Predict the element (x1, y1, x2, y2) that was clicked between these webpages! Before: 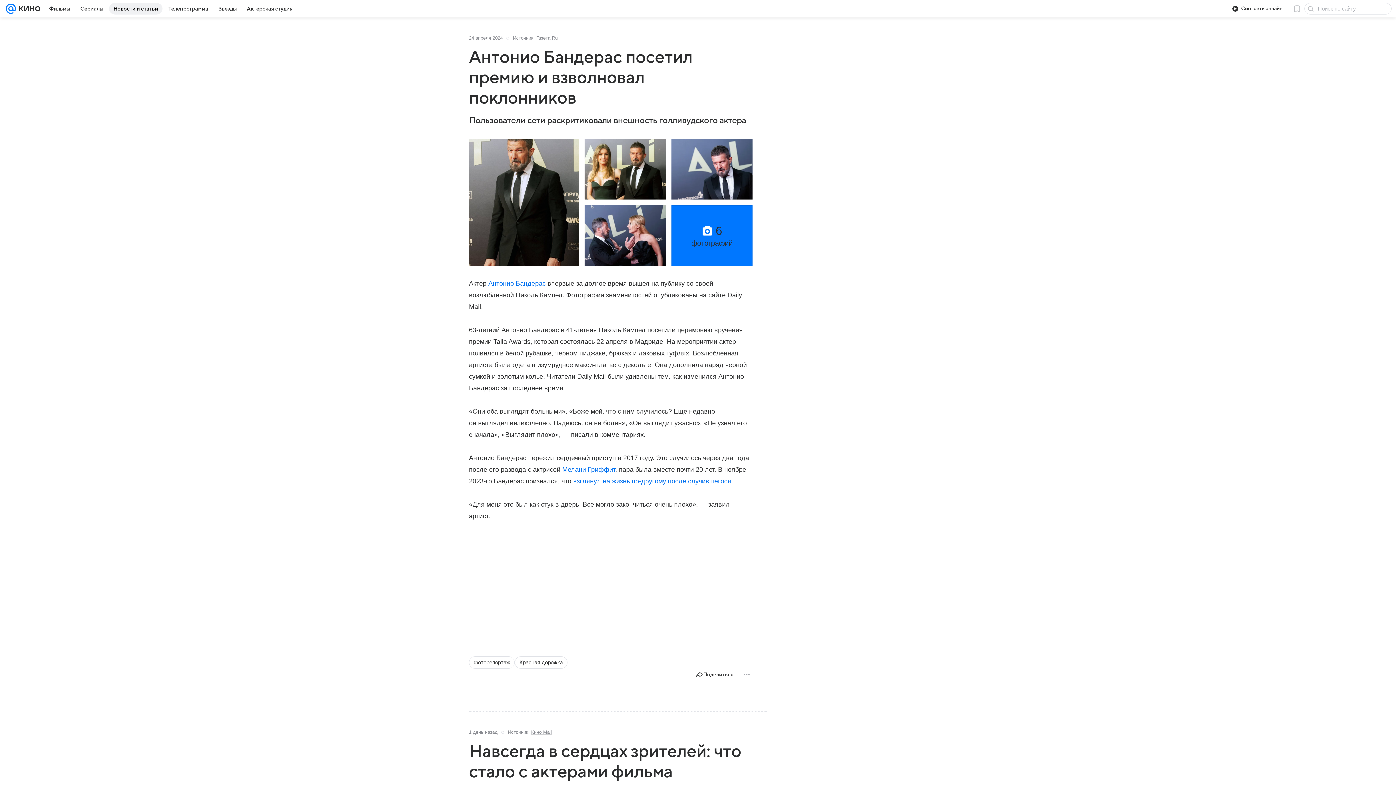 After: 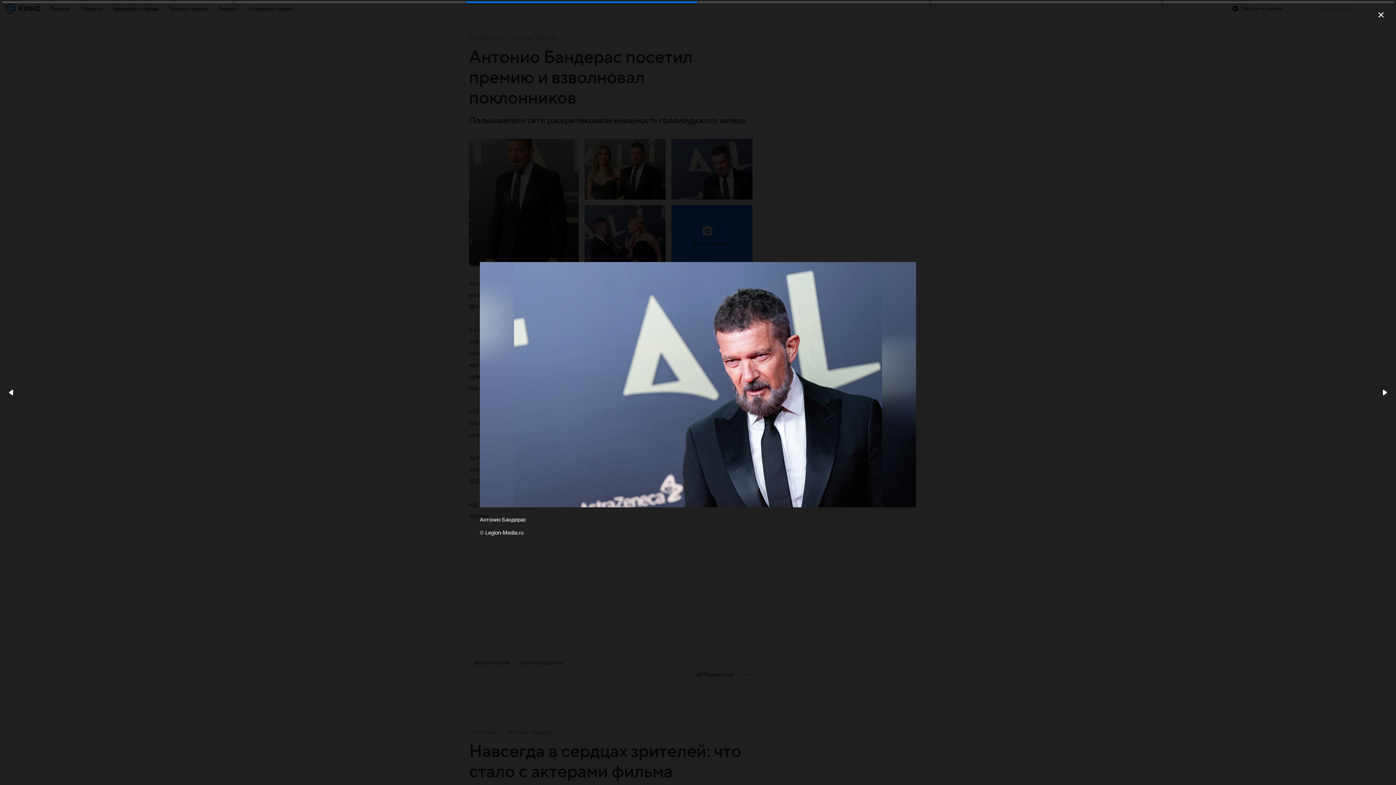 Action: bbox: (671, 138, 752, 199)